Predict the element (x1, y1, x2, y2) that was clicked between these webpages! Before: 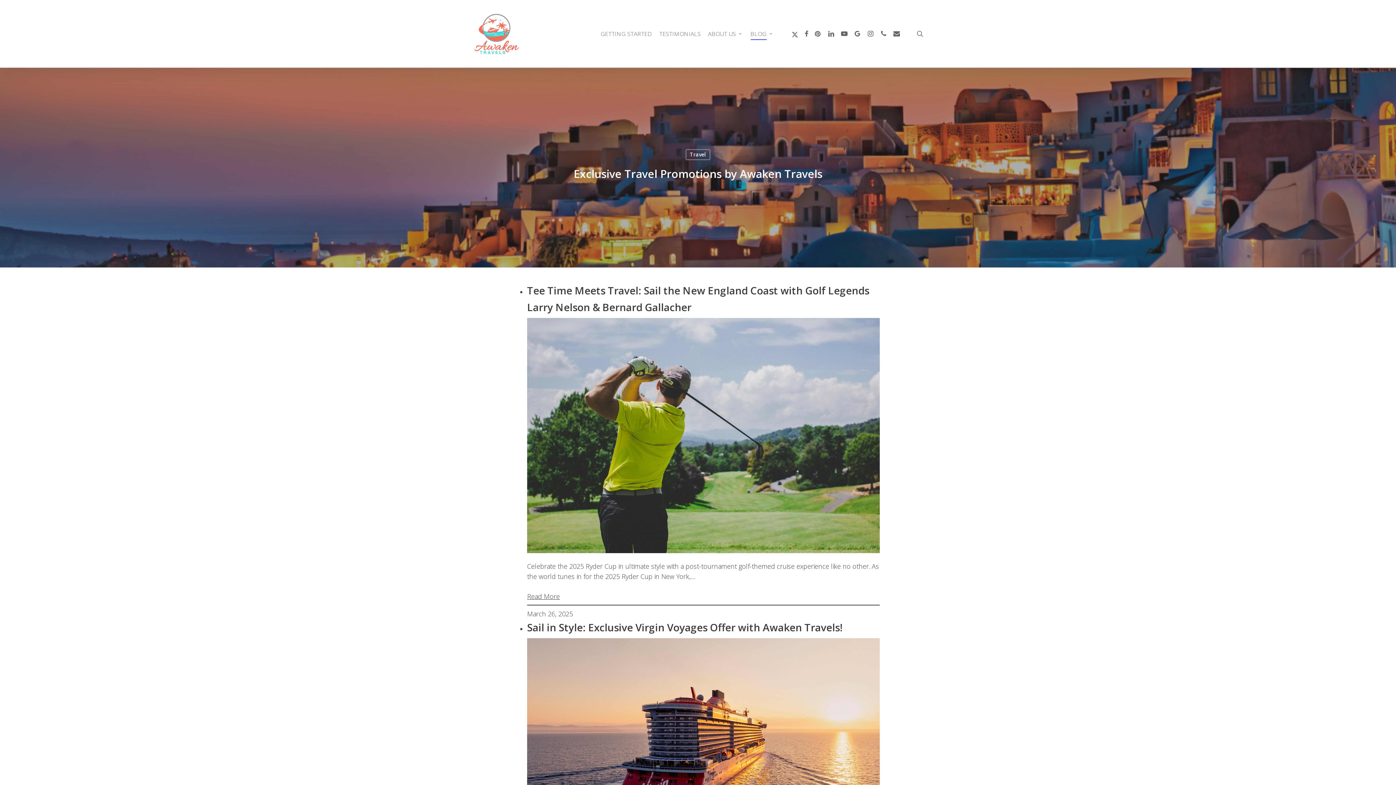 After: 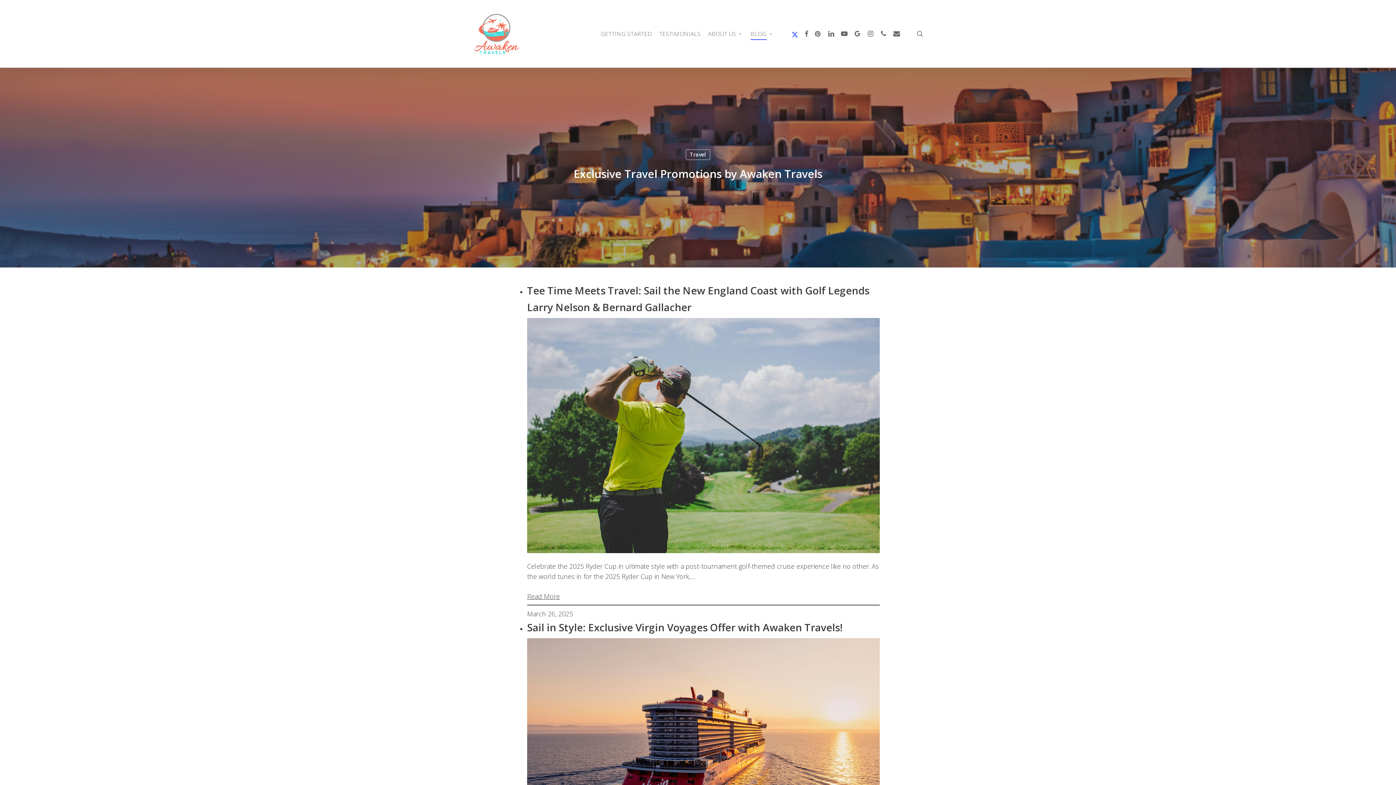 Action: label: x-twitter bbox: (788, 29, 801, 38)